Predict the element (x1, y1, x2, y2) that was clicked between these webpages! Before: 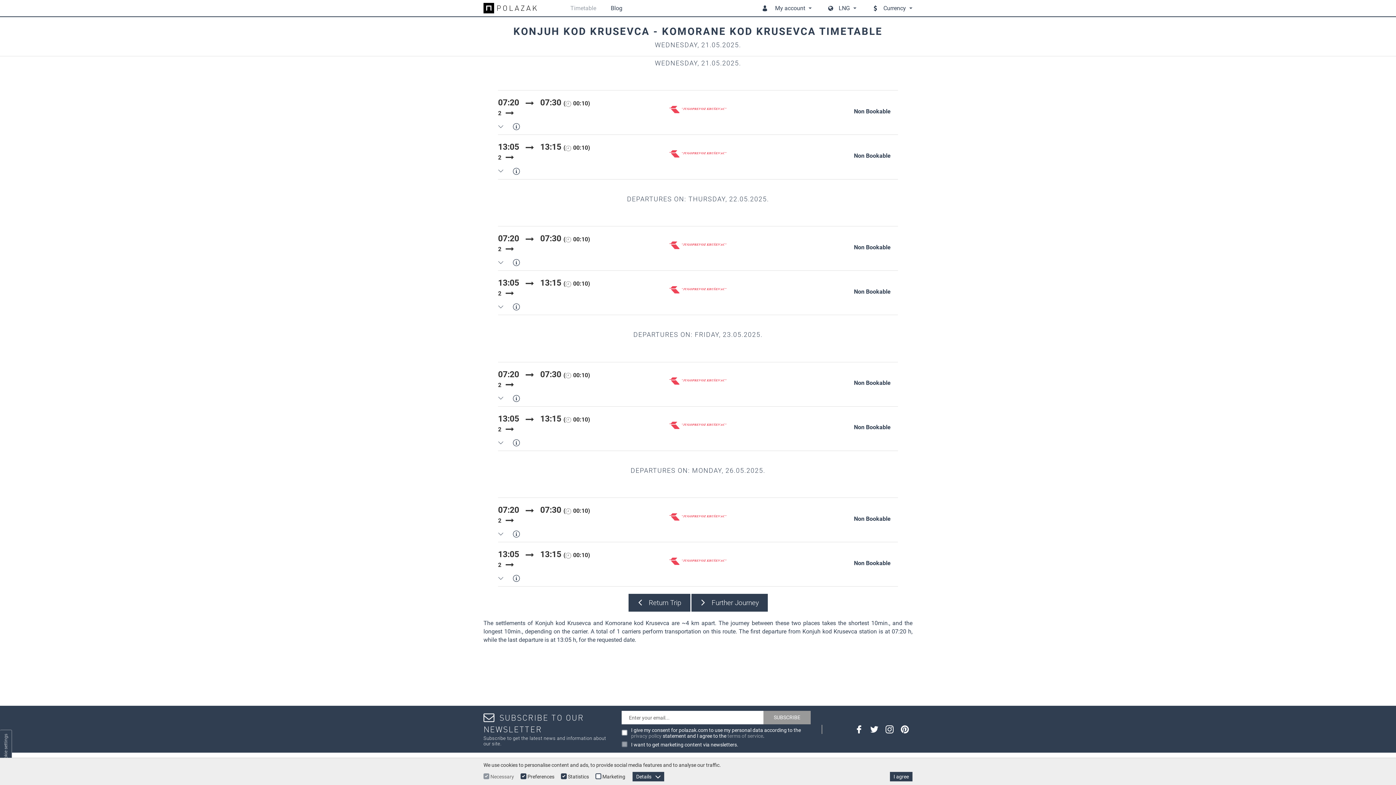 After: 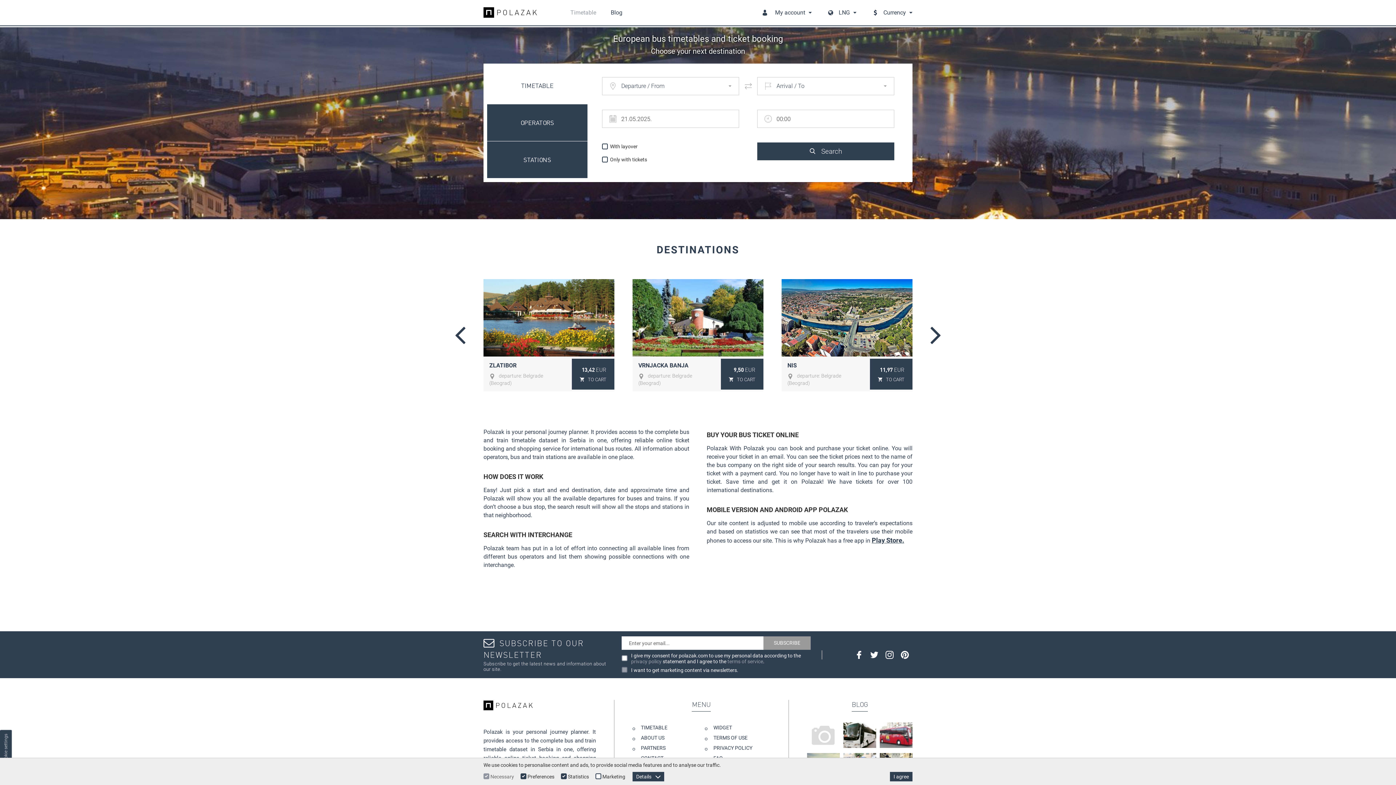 Action: label: Timetable bbox: (570, -1, 596, 17)